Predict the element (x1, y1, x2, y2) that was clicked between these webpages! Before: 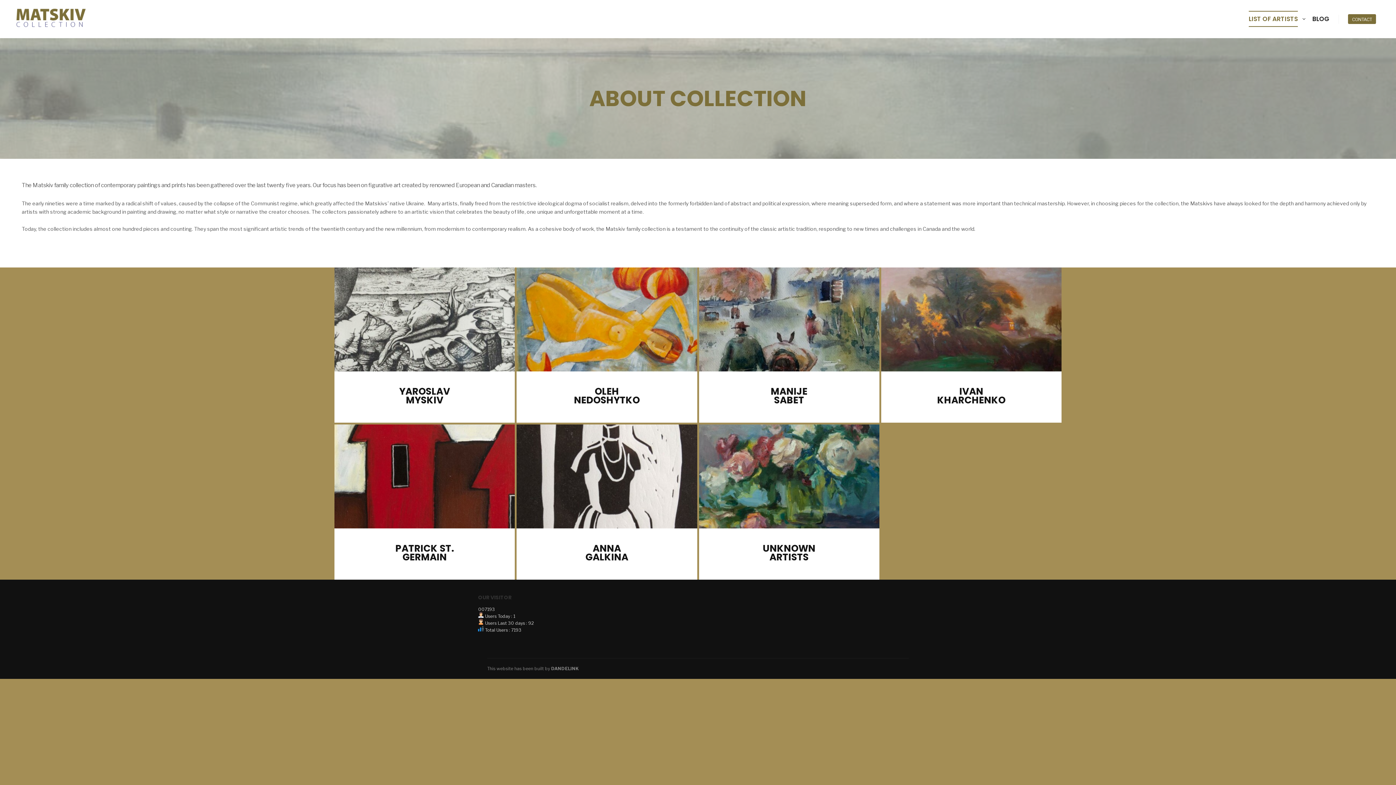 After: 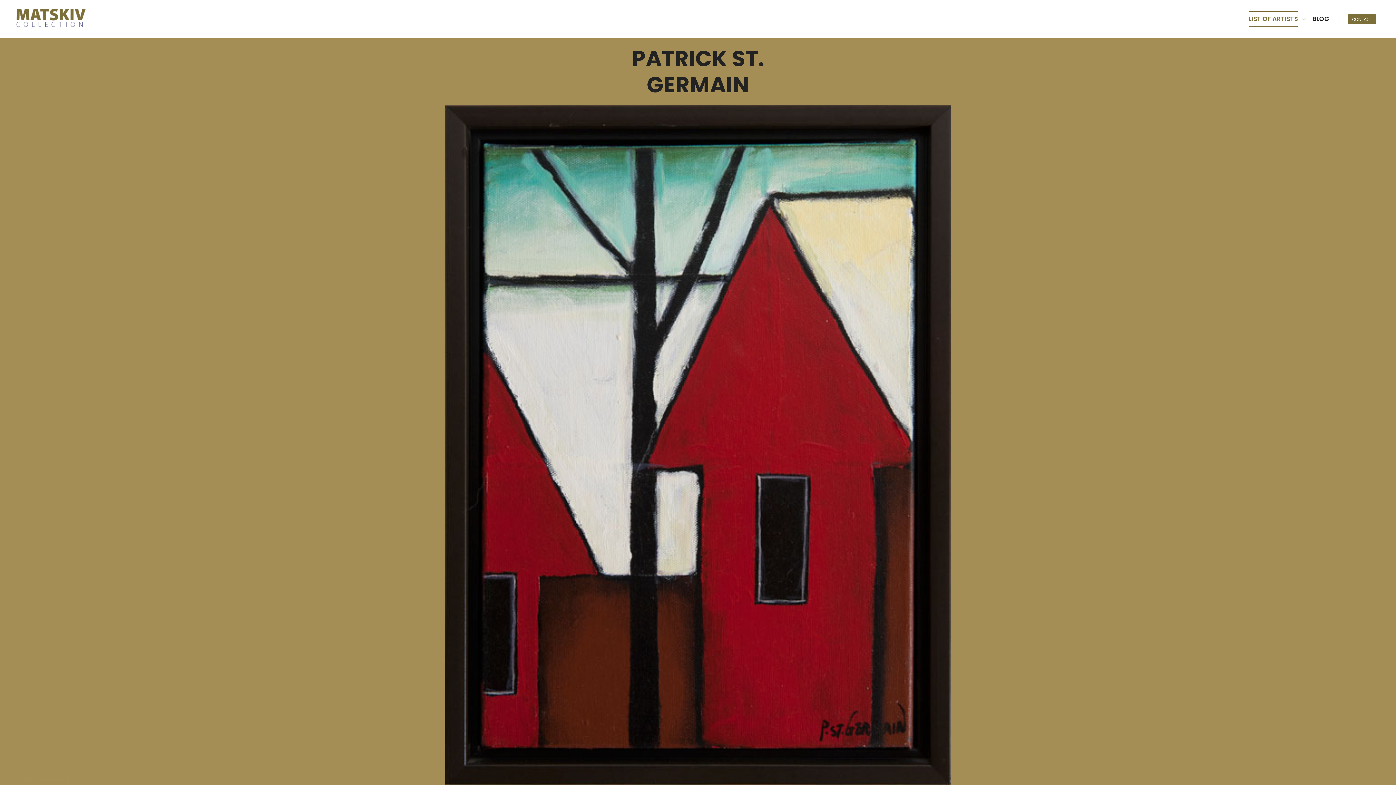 Action: bbox: (334, 424, 515, 579)